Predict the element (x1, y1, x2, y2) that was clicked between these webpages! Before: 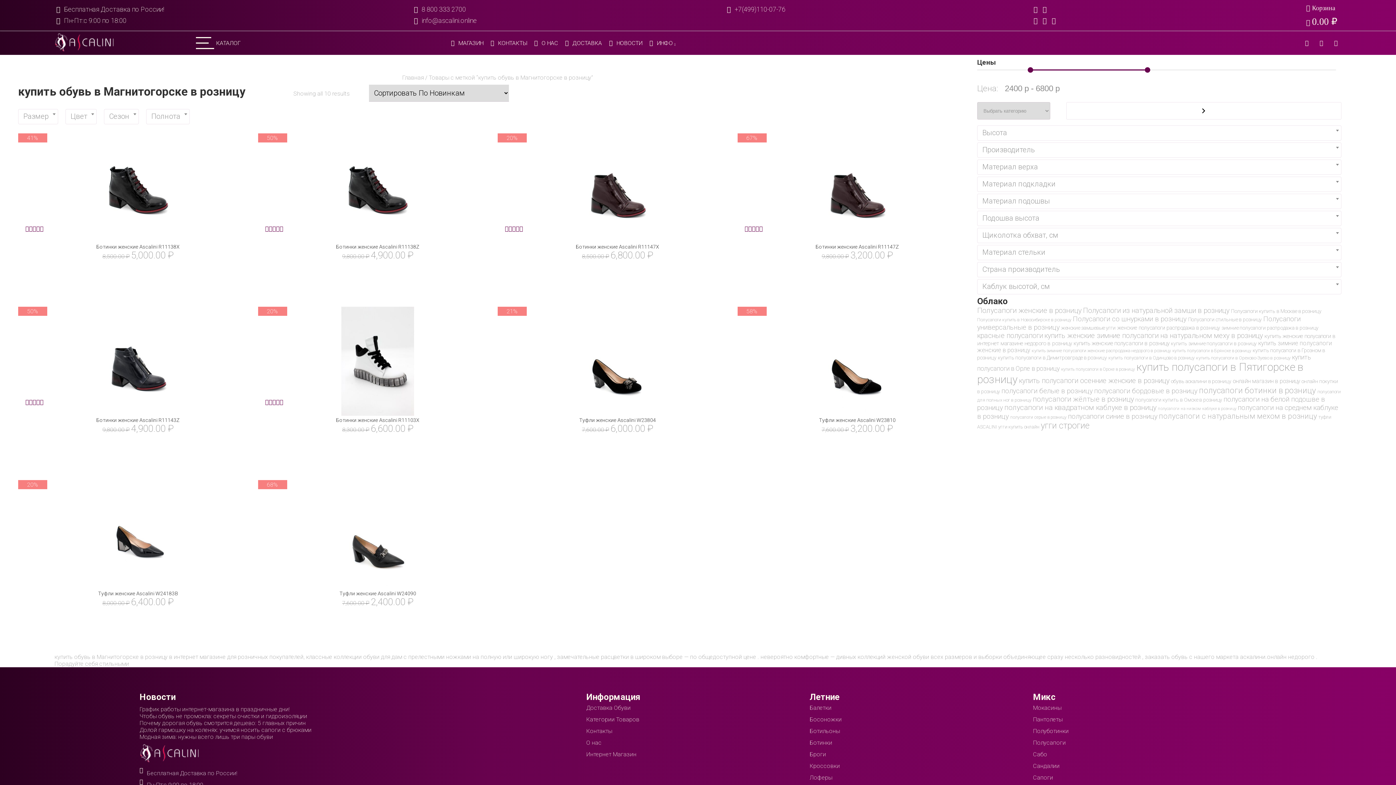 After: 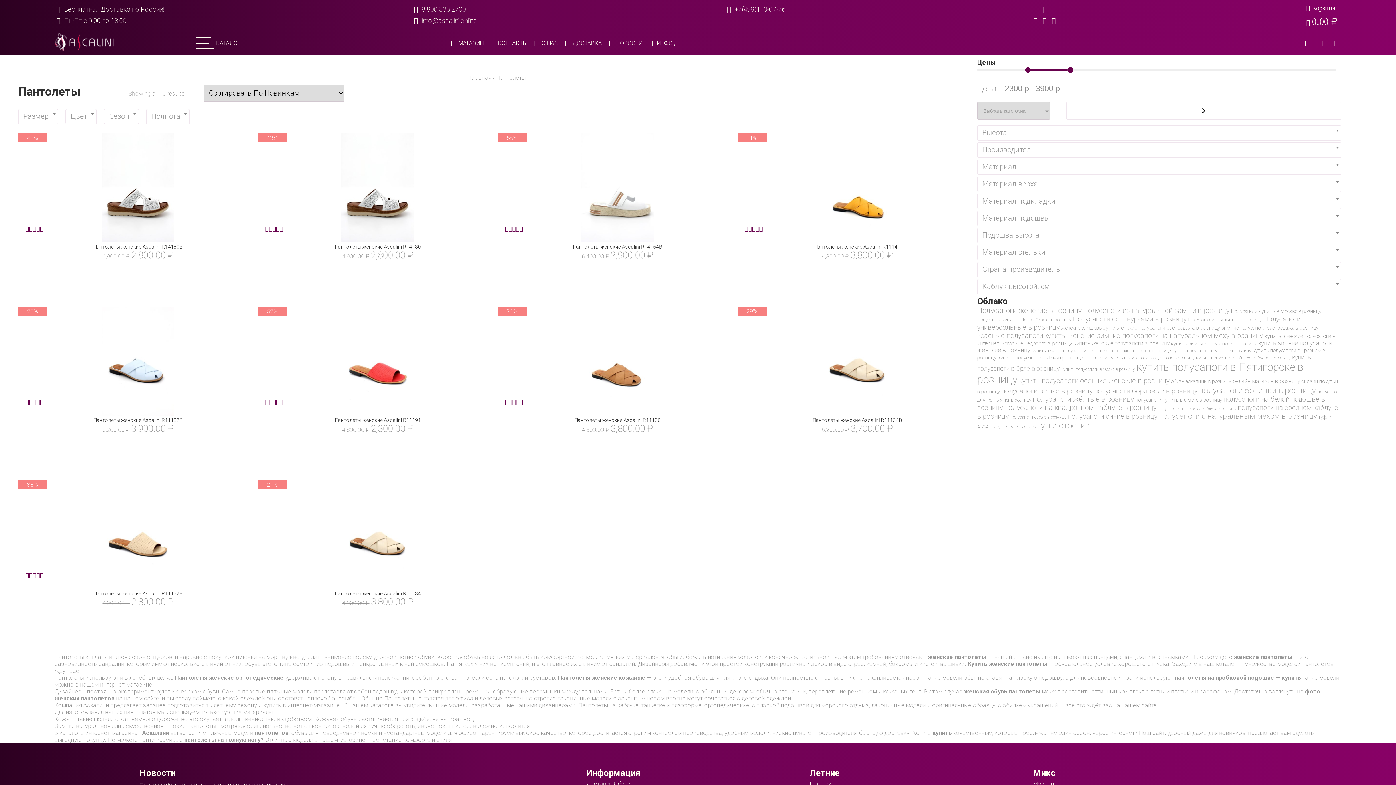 Action: bbox: (1033, 716, 1062, 723) label: Пантолеты